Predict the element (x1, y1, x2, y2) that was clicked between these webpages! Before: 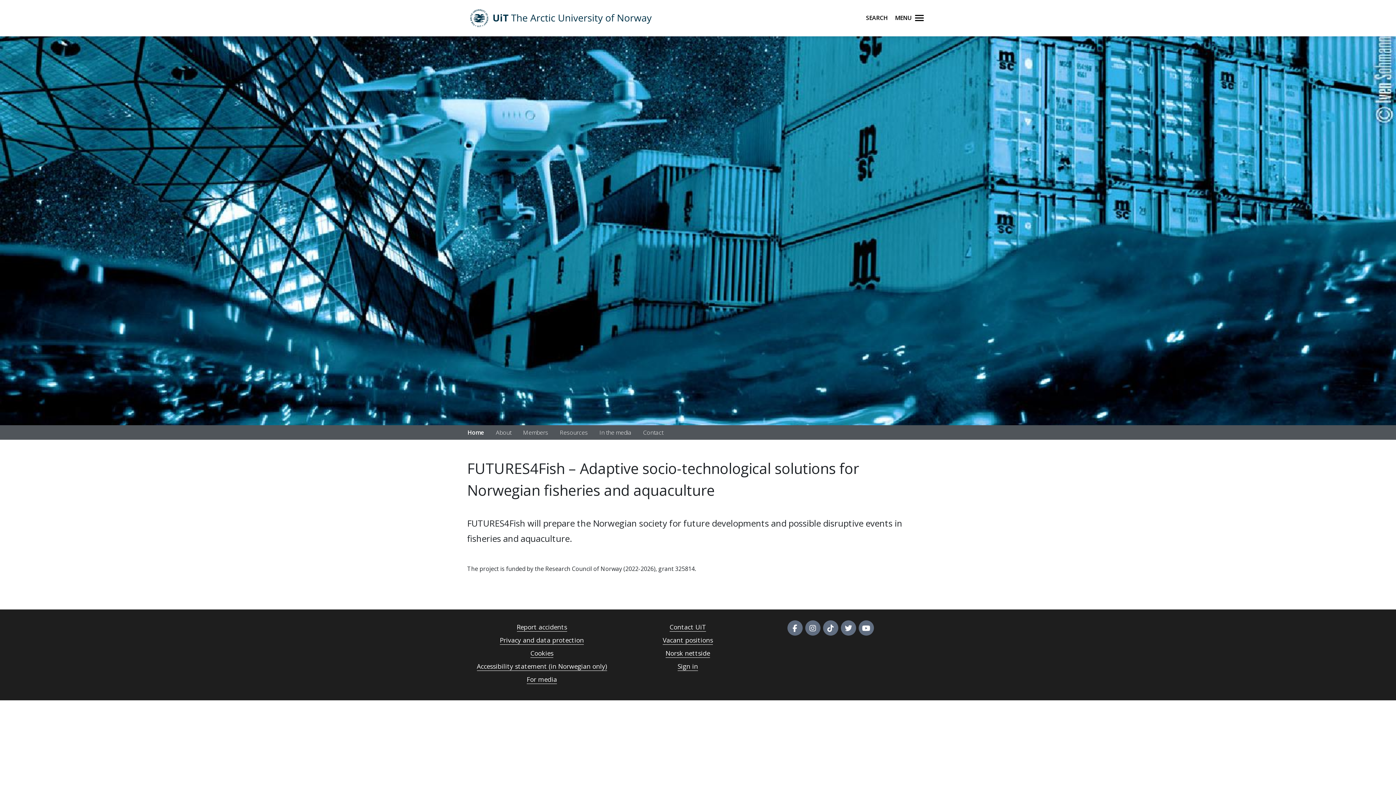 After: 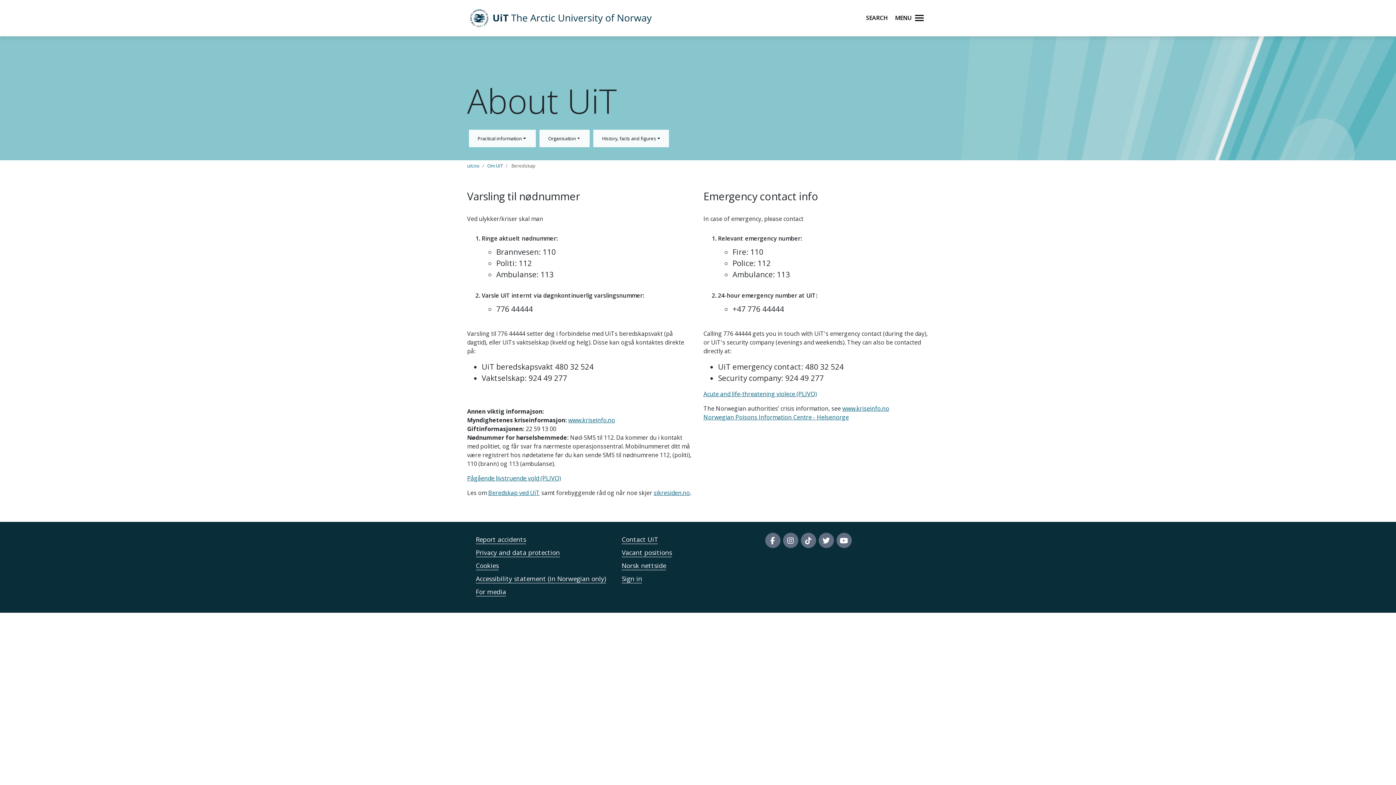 Action: label: Report accidents bbox: (517, 639, 566, 647)